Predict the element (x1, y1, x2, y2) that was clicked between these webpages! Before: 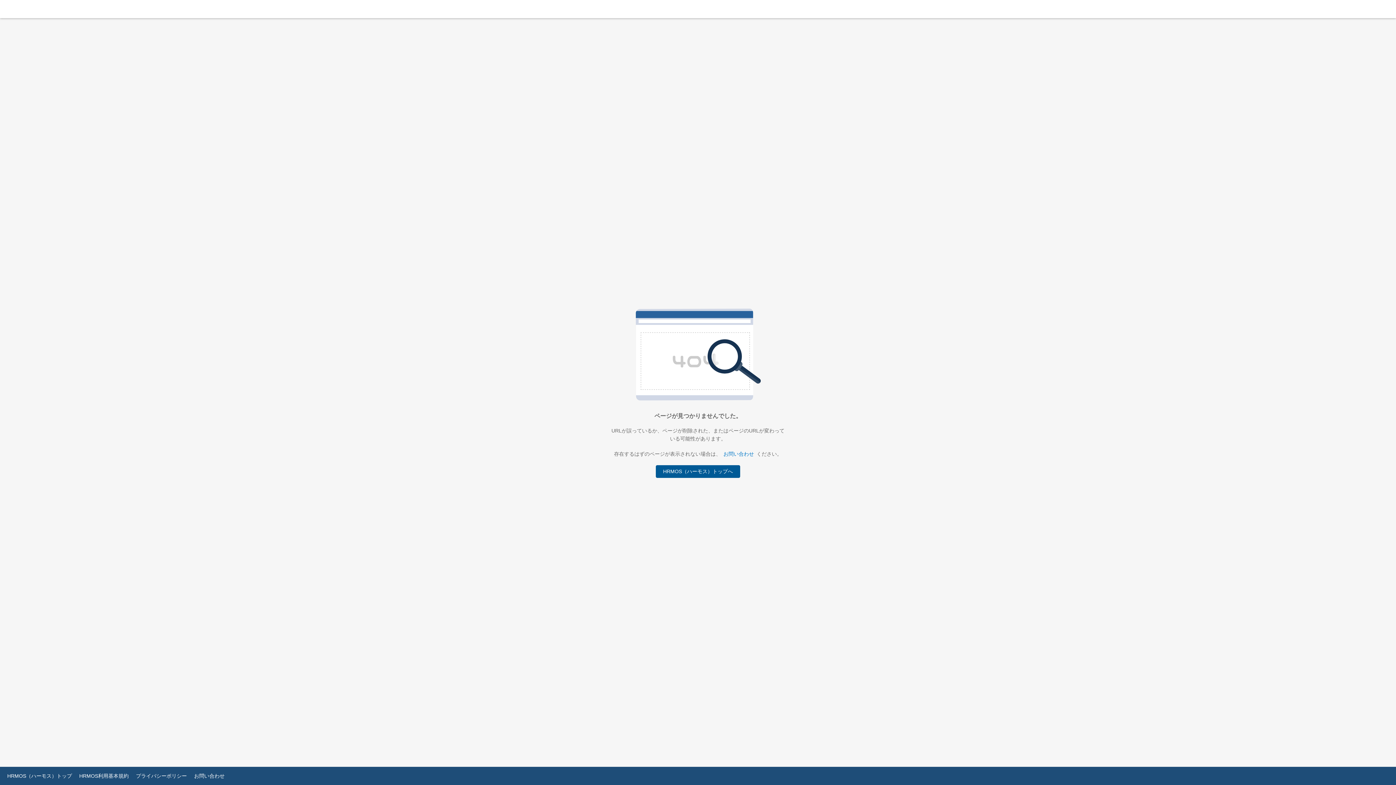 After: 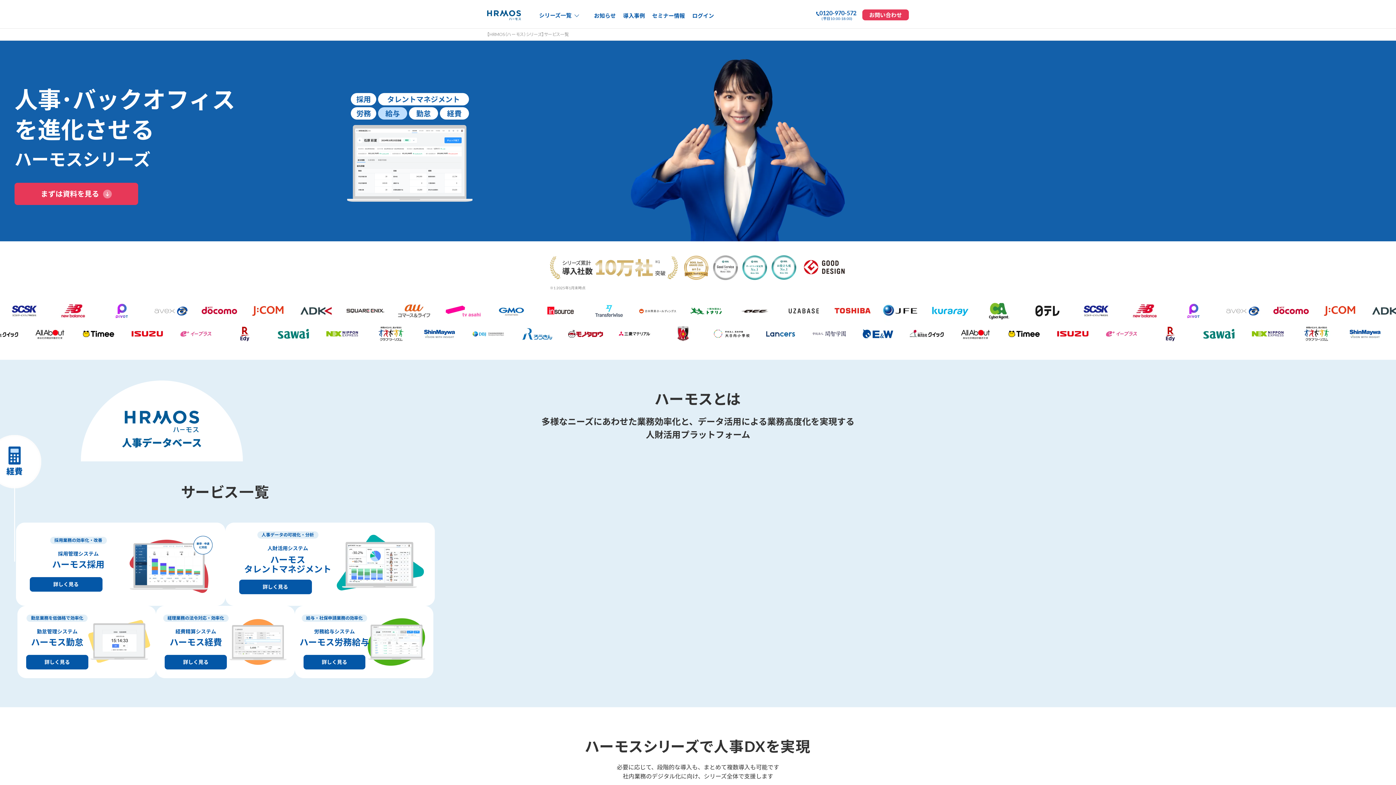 Action: bbox: (3, 1, 46, 17)